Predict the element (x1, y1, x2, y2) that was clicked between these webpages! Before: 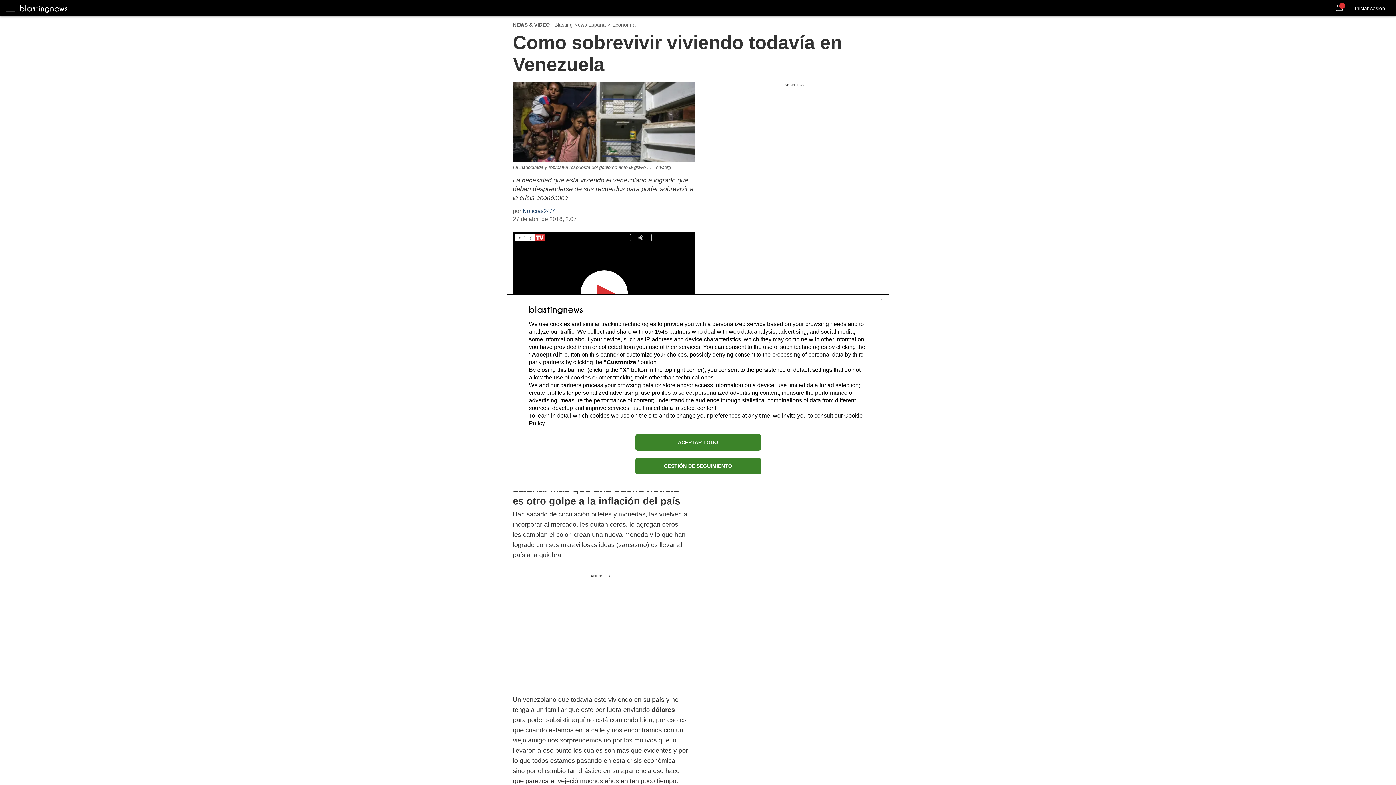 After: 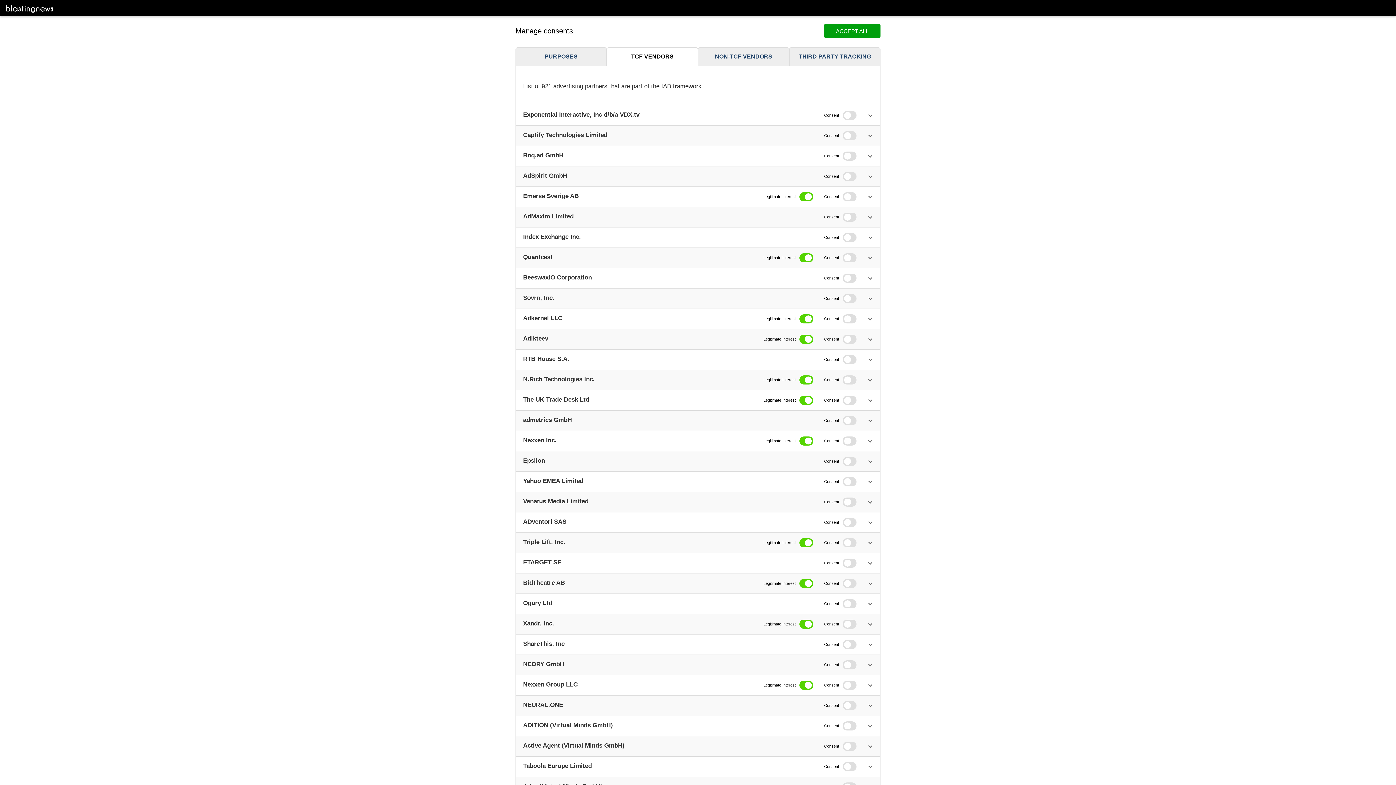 Action: label: 1545 bbox: (654, 328, 668, 334)